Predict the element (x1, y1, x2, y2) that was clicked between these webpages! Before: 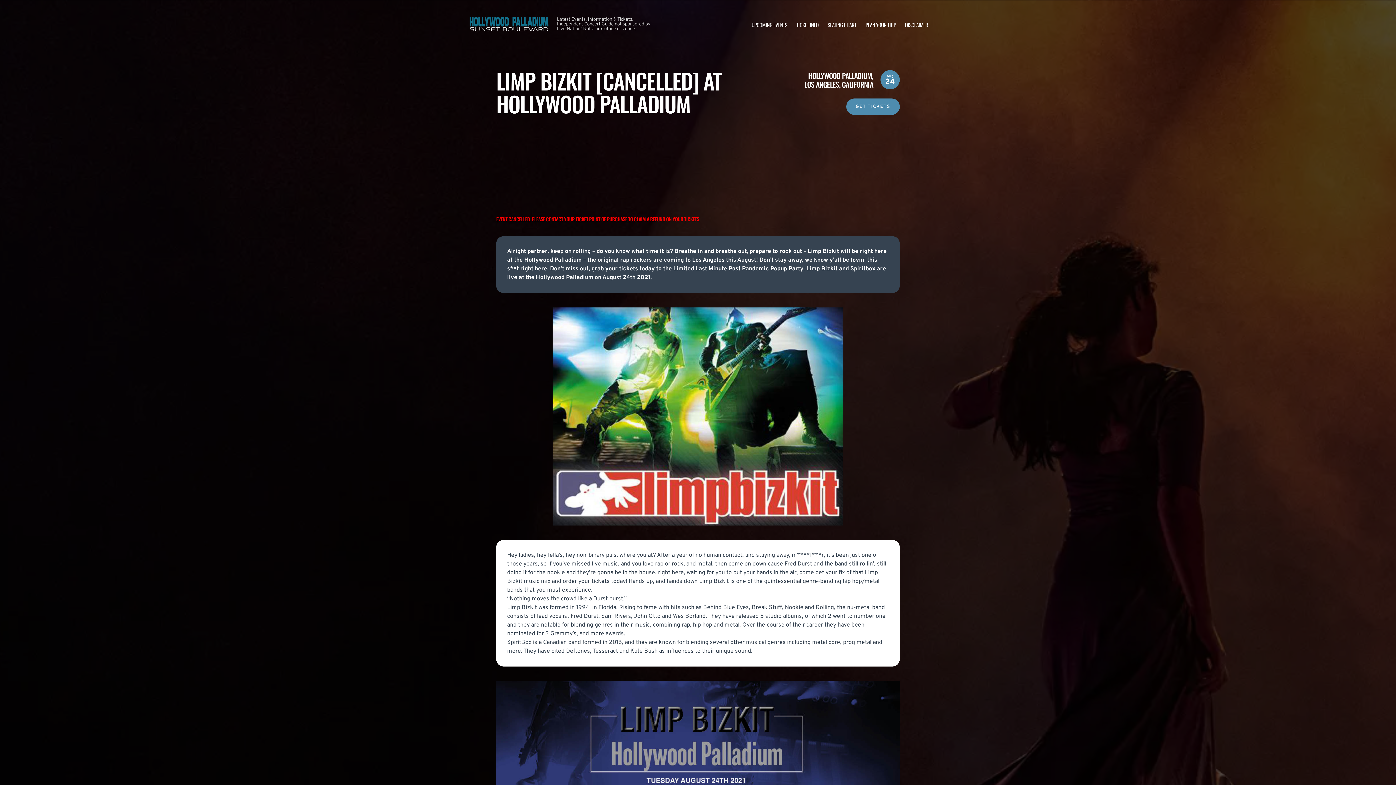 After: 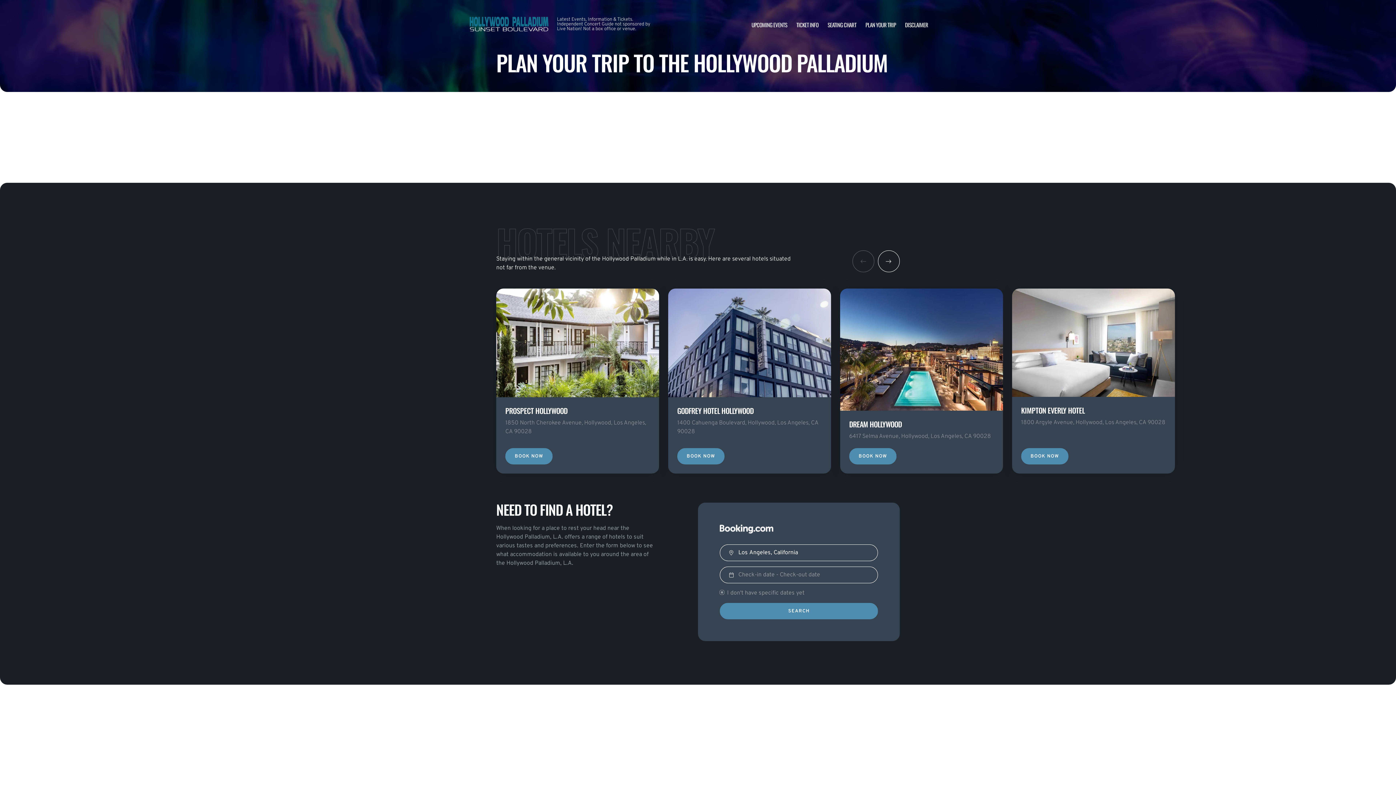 Action: bbox: (865, 20, 896, 28) label: PLAN YOUR TRIP